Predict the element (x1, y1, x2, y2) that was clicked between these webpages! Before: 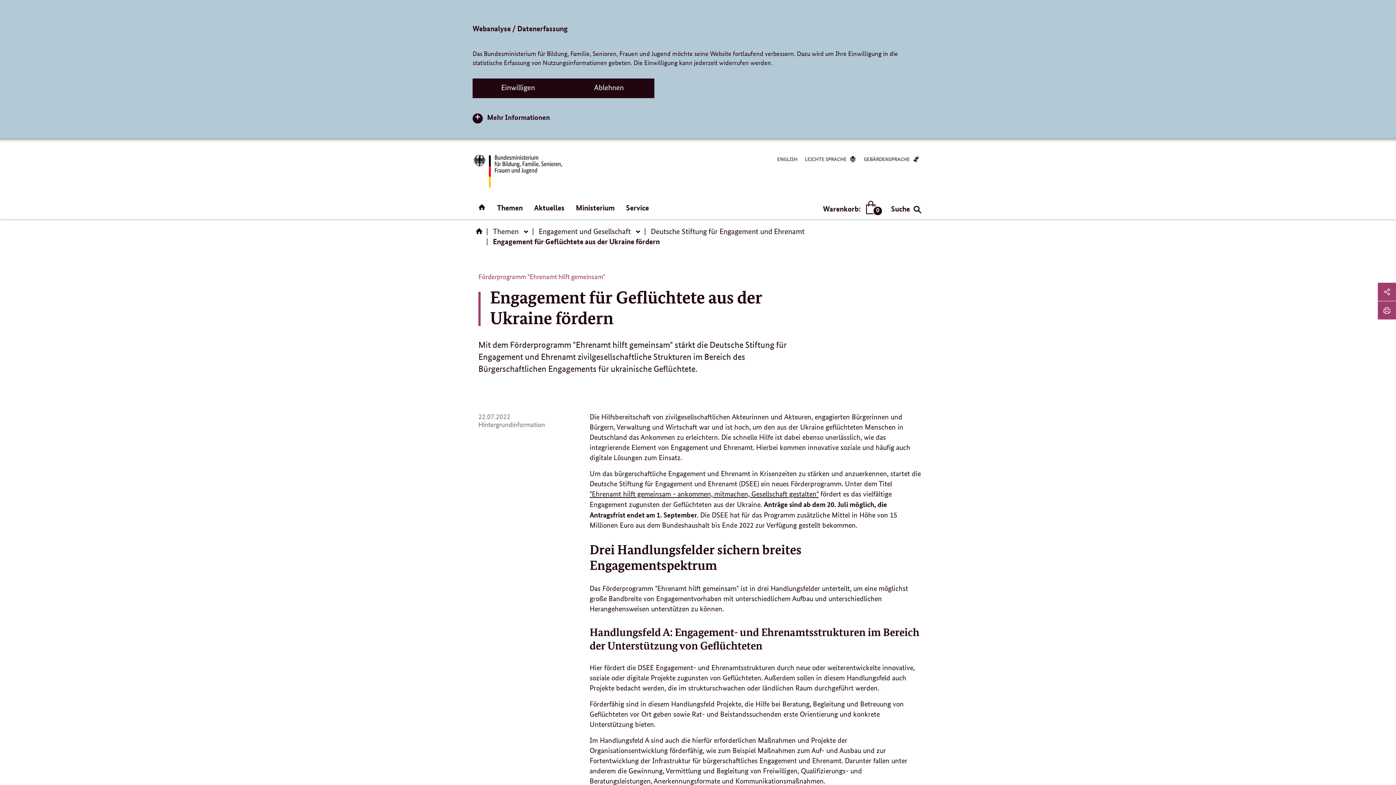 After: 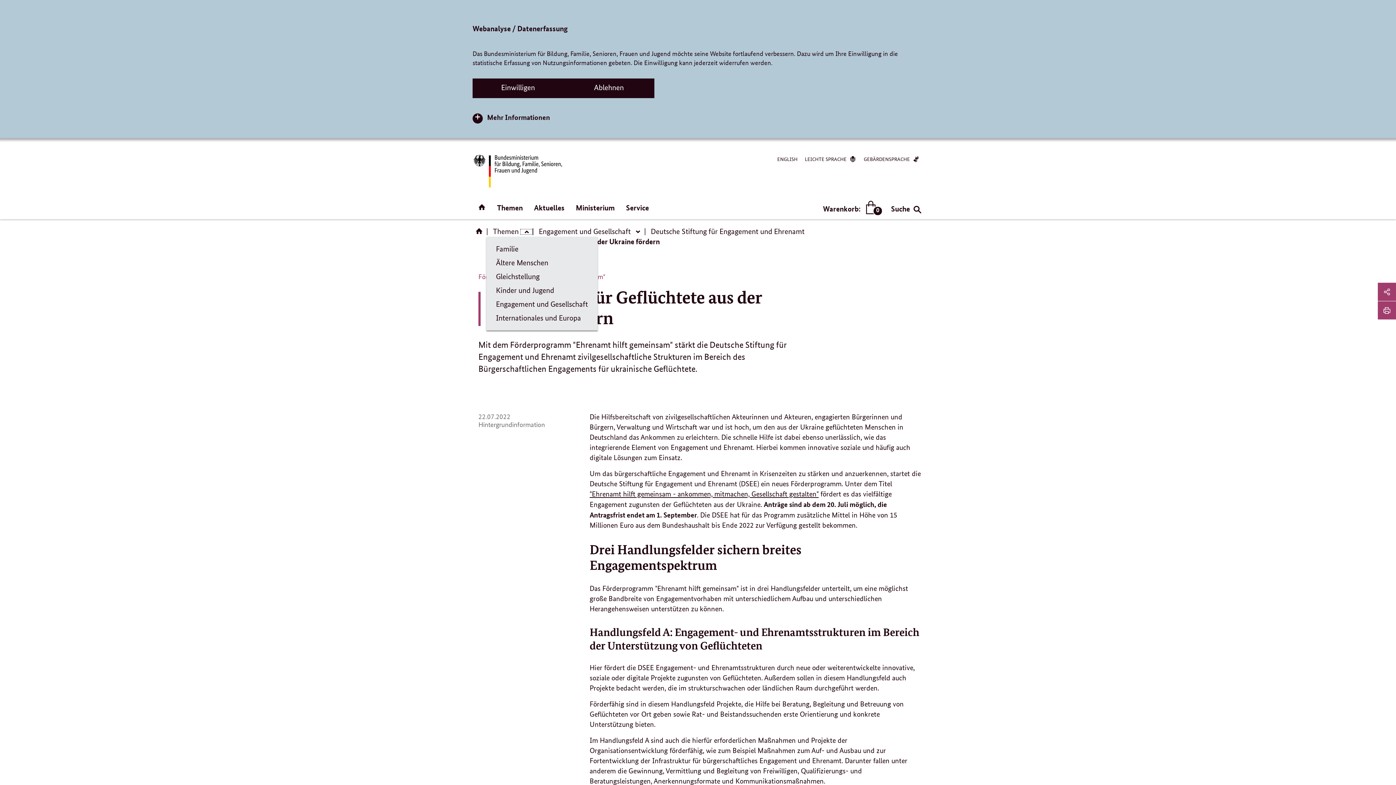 Action: bbox: (520, 229, 532, 234) label: Navigation öffnen/schließen